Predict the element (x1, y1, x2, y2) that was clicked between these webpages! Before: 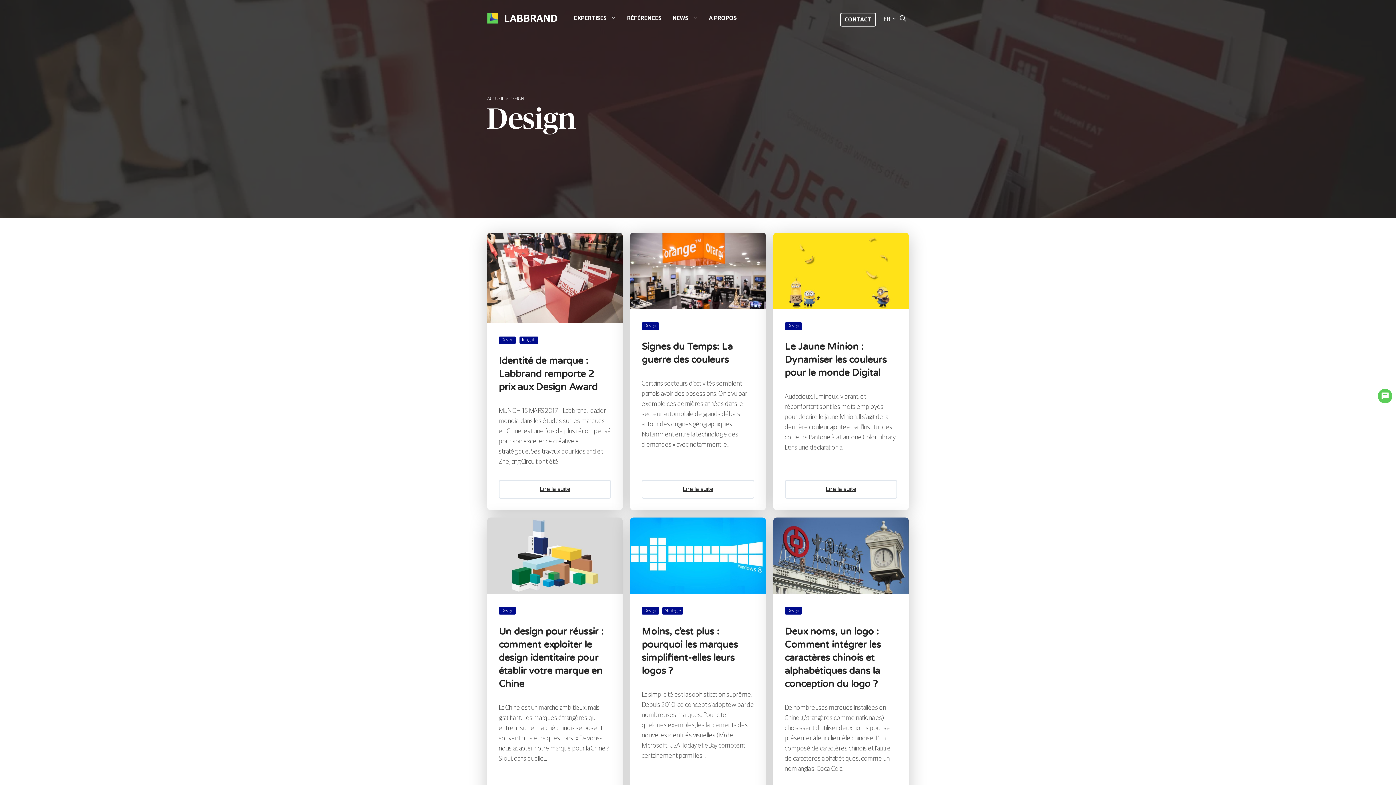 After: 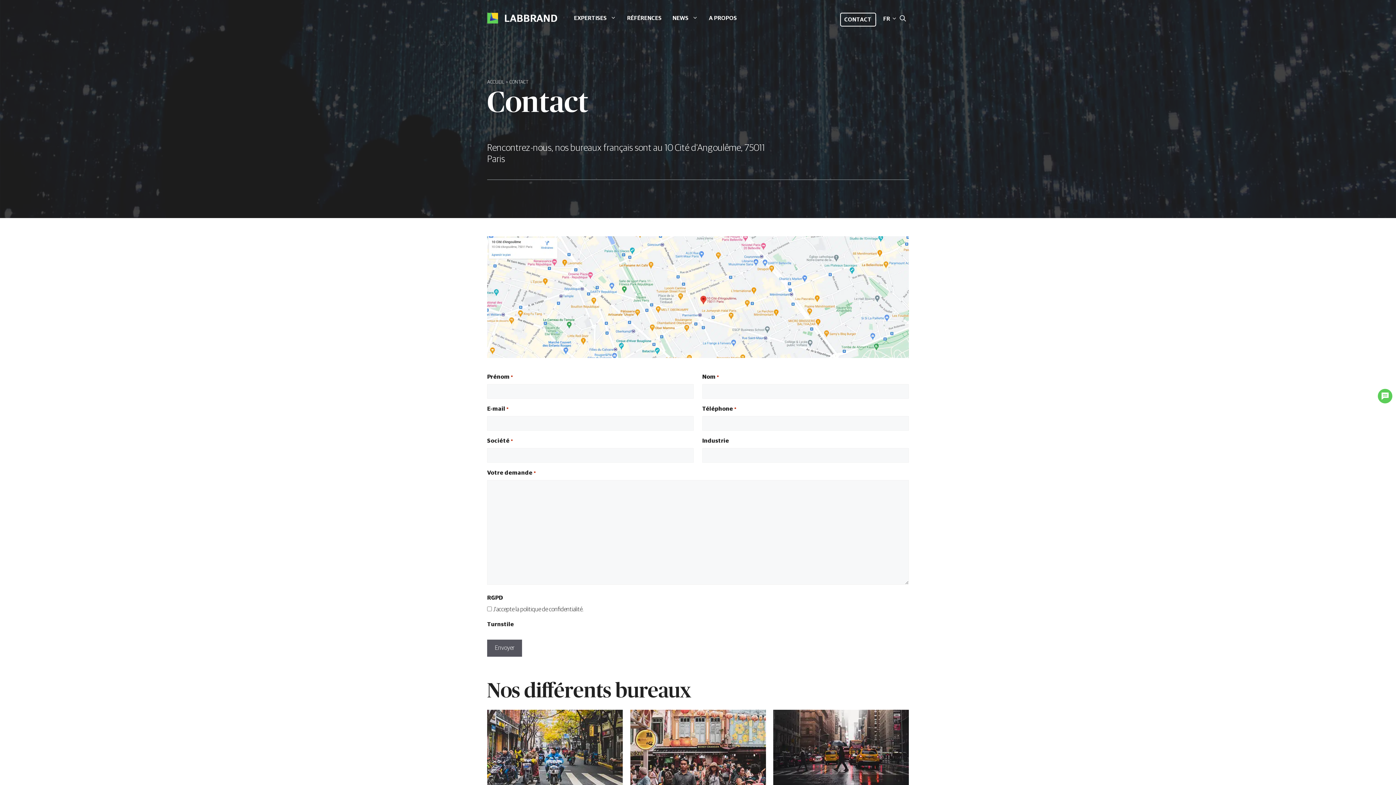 Action: label: CONTACT bbox: (840, 12, 876, 26)